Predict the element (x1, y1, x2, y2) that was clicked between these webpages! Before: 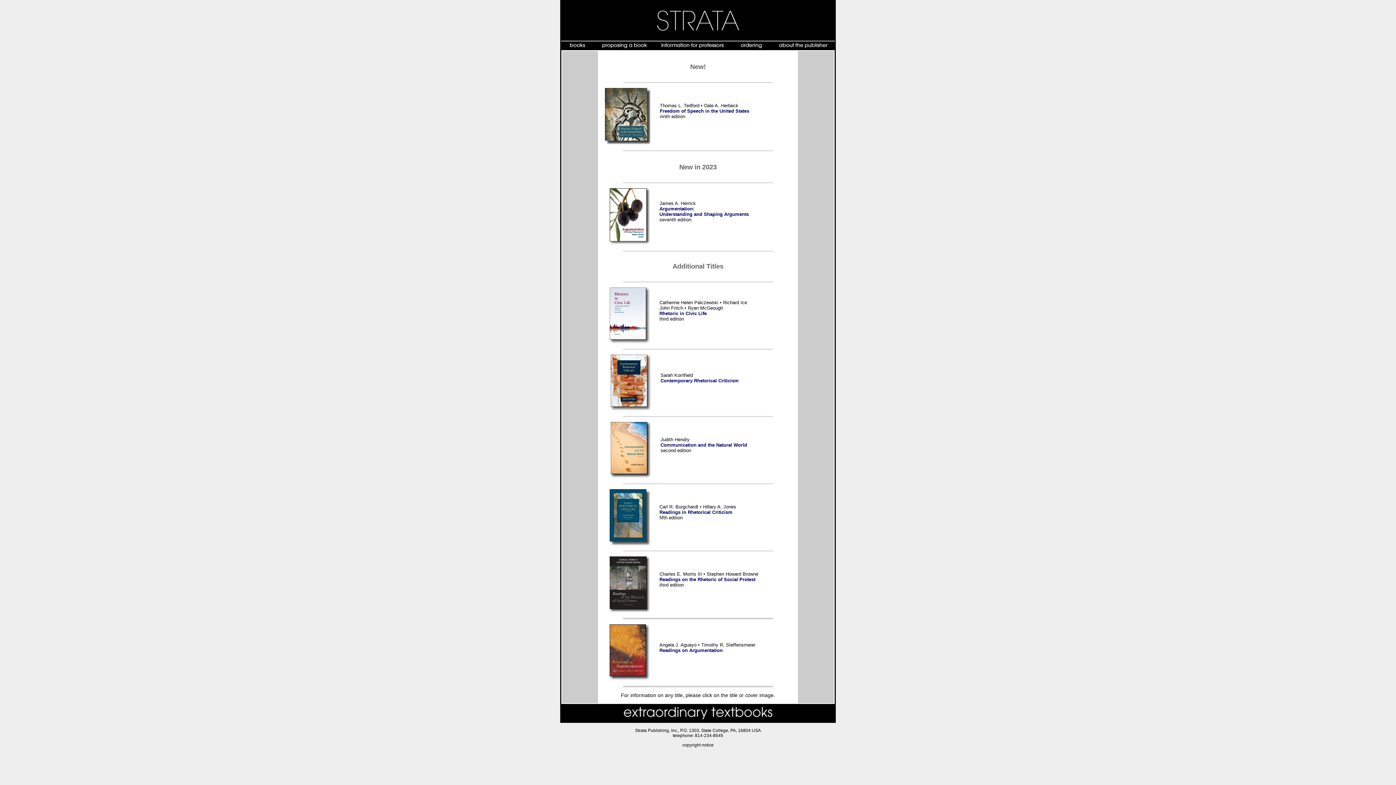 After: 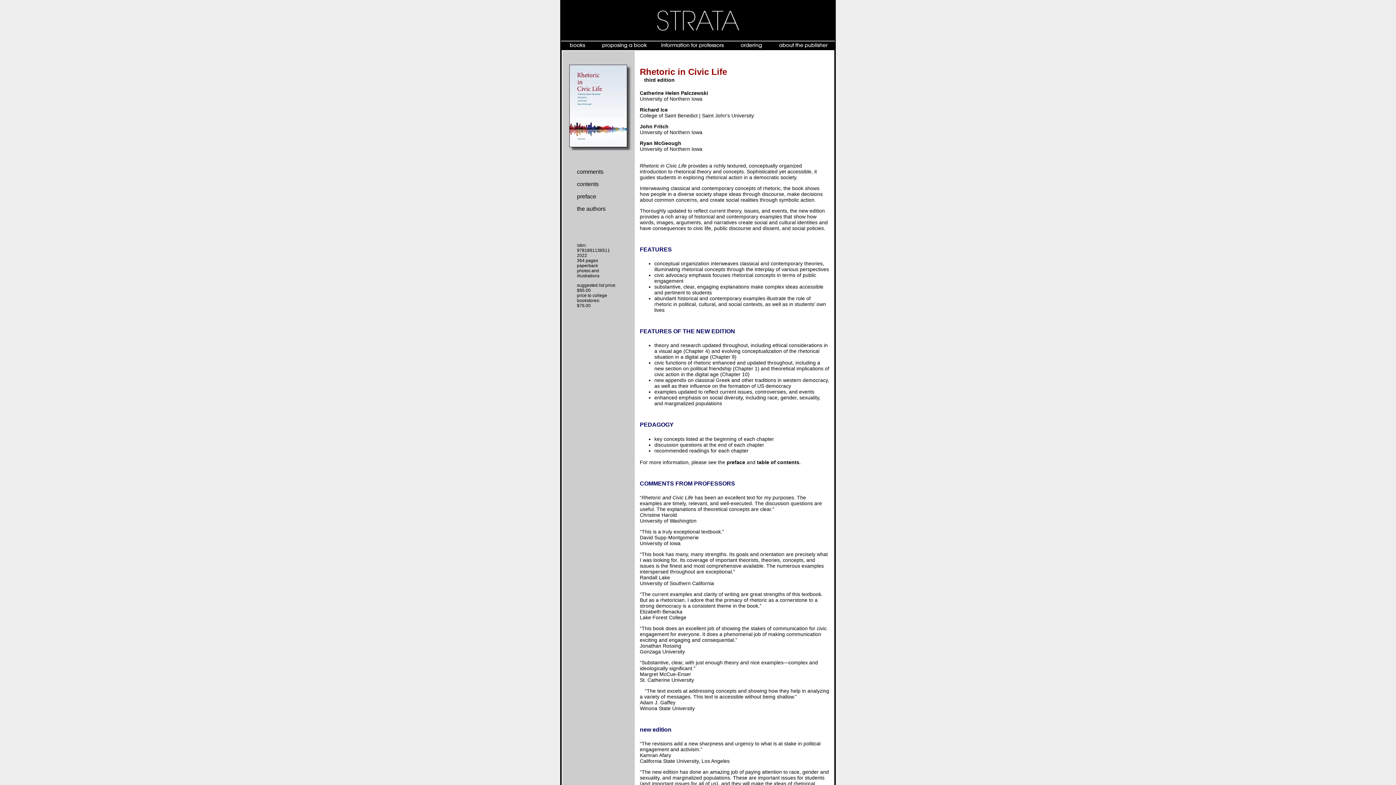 Action: label: Catherine Helen Palczewski • Richard Ice
John Fritch • Ryan McGeough
Rhetoric in Civic Life
third edition
 bbox: (659, 299, 747, 321)